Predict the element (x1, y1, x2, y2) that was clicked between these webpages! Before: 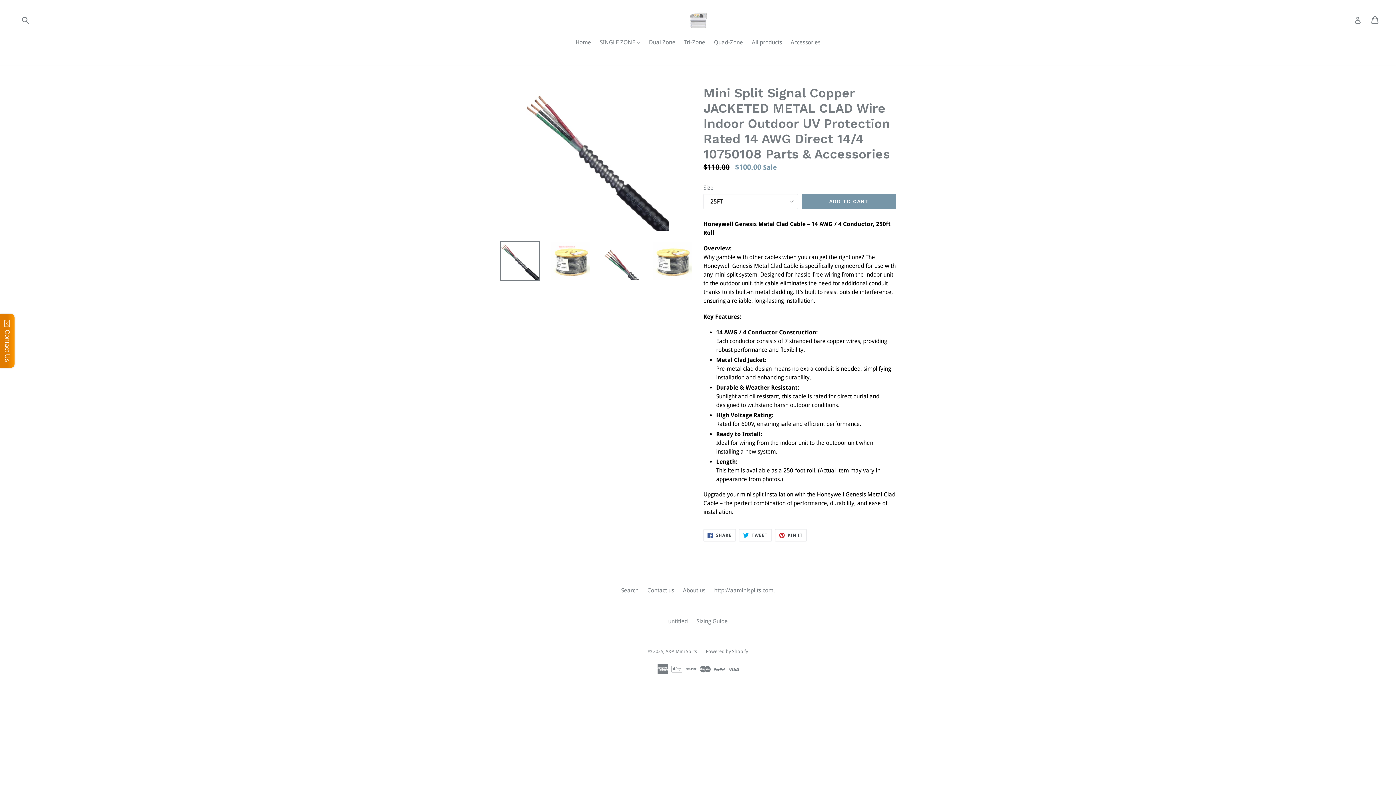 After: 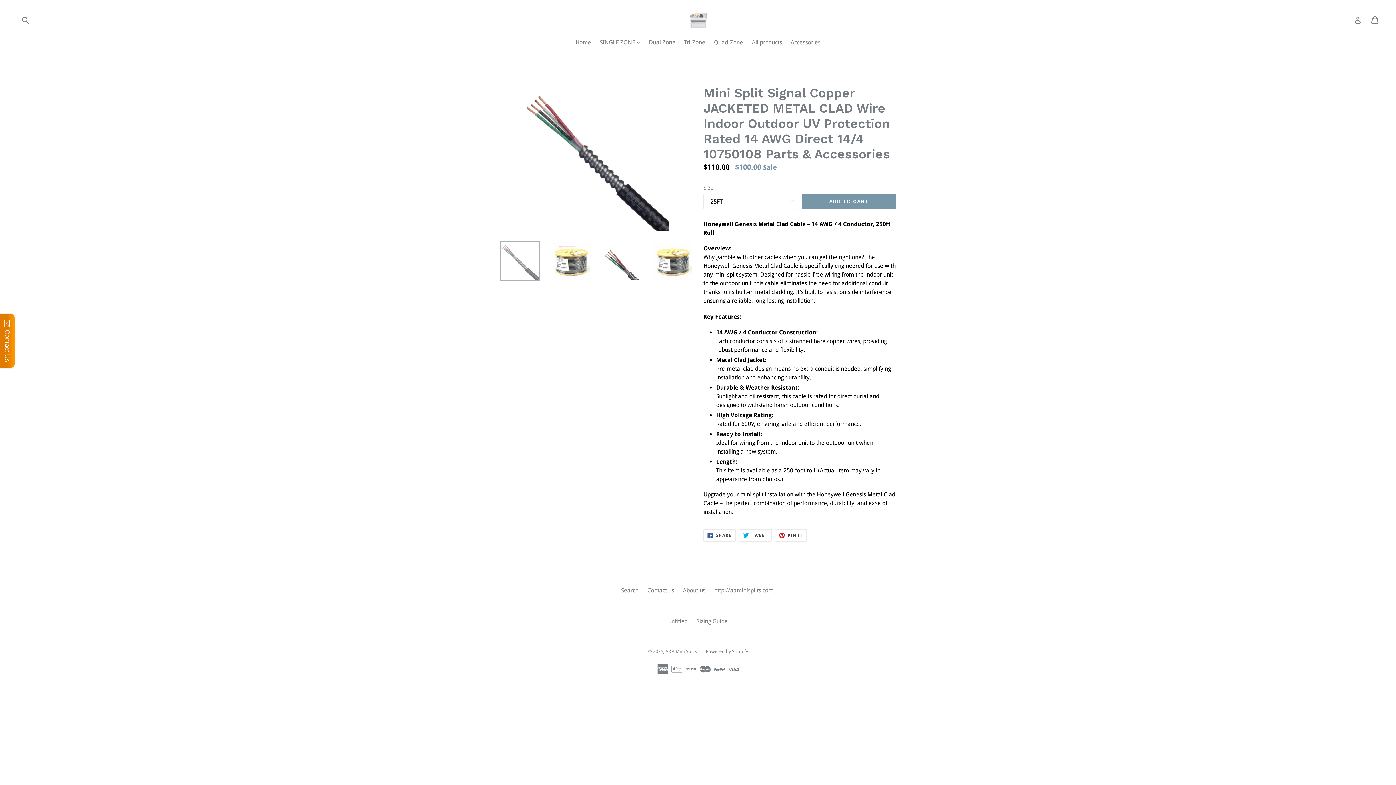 Action: bbox: (500, 241, 540, 281)